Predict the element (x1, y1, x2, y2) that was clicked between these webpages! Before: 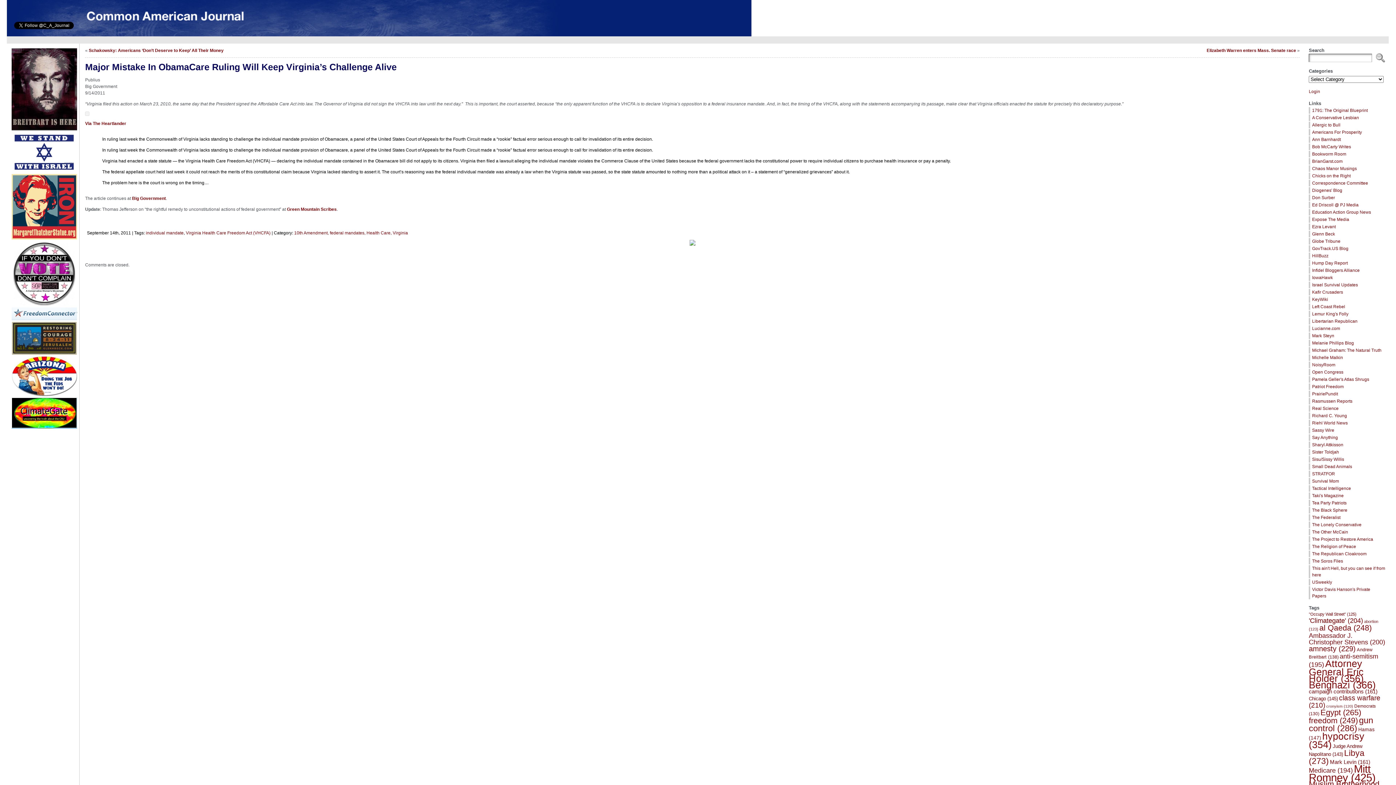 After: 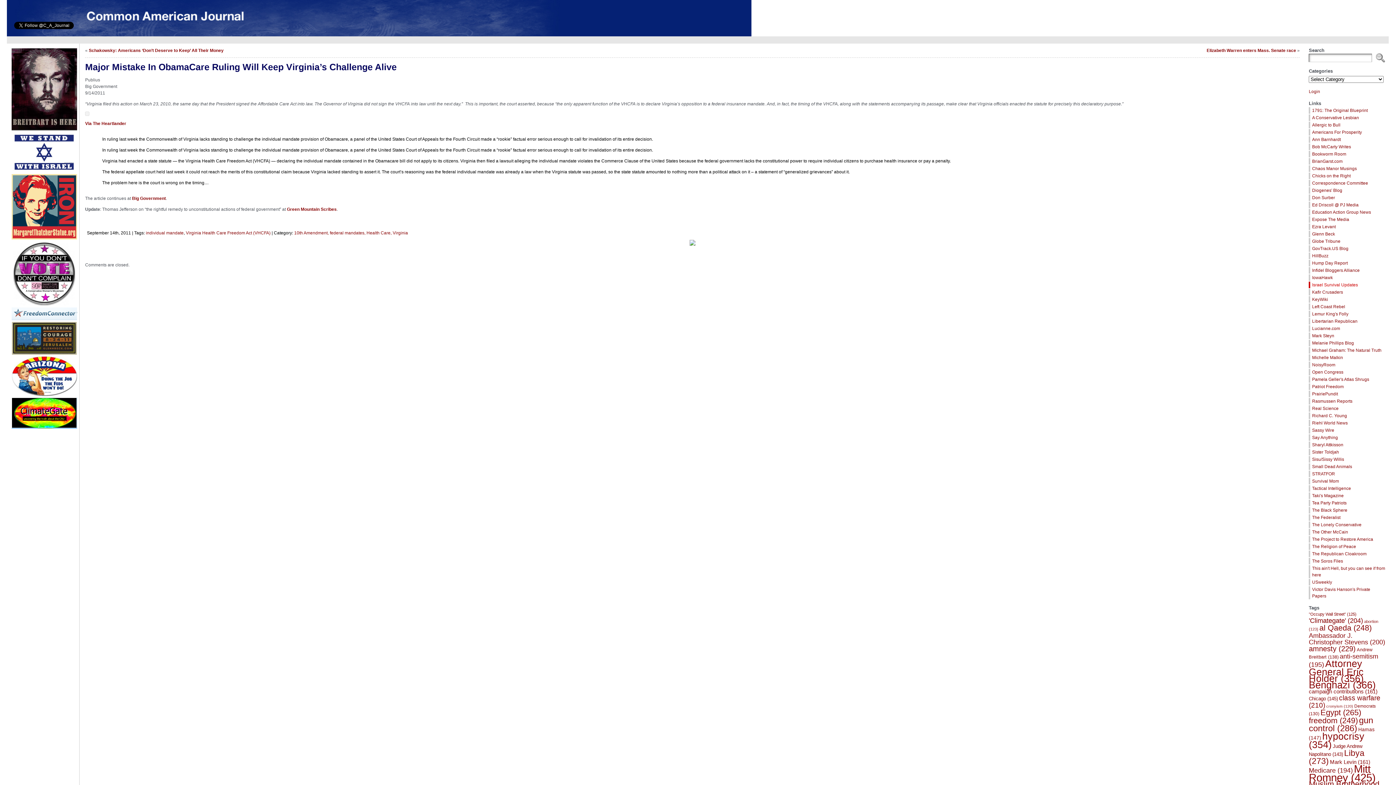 Action: label: Israel Survival Updates bbox: (1312, 282, 1358, 287)